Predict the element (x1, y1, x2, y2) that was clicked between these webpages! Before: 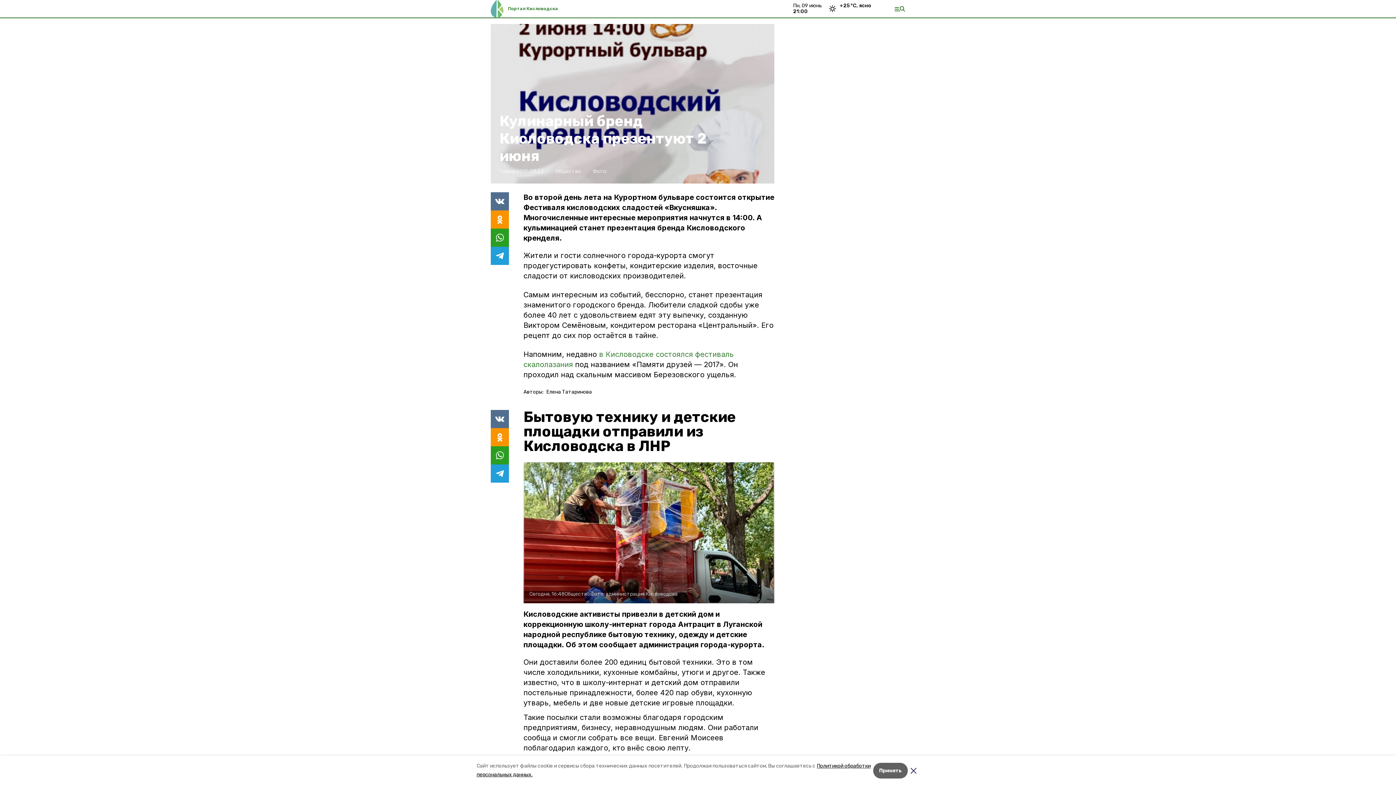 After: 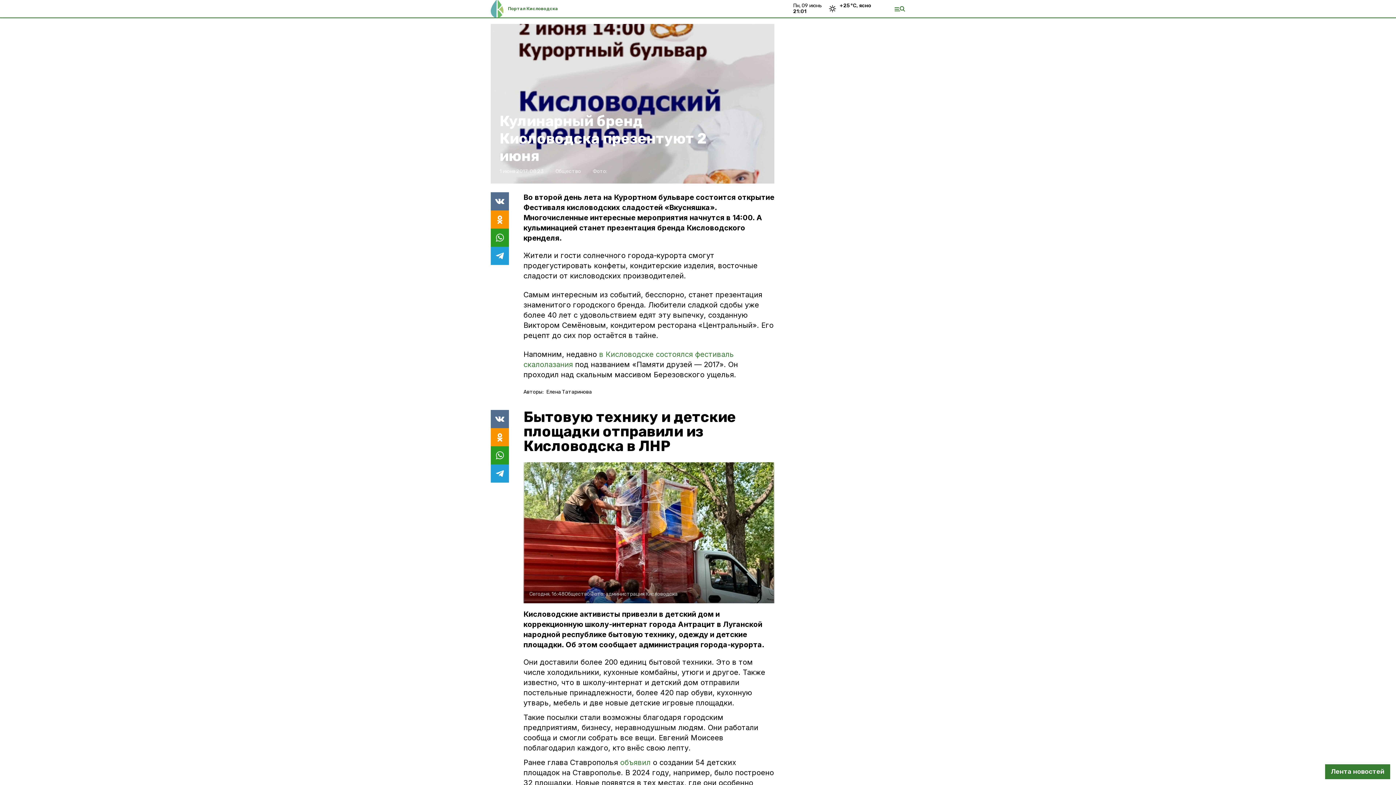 Action: label: Принять bbox: (873, 763, 908, 778)